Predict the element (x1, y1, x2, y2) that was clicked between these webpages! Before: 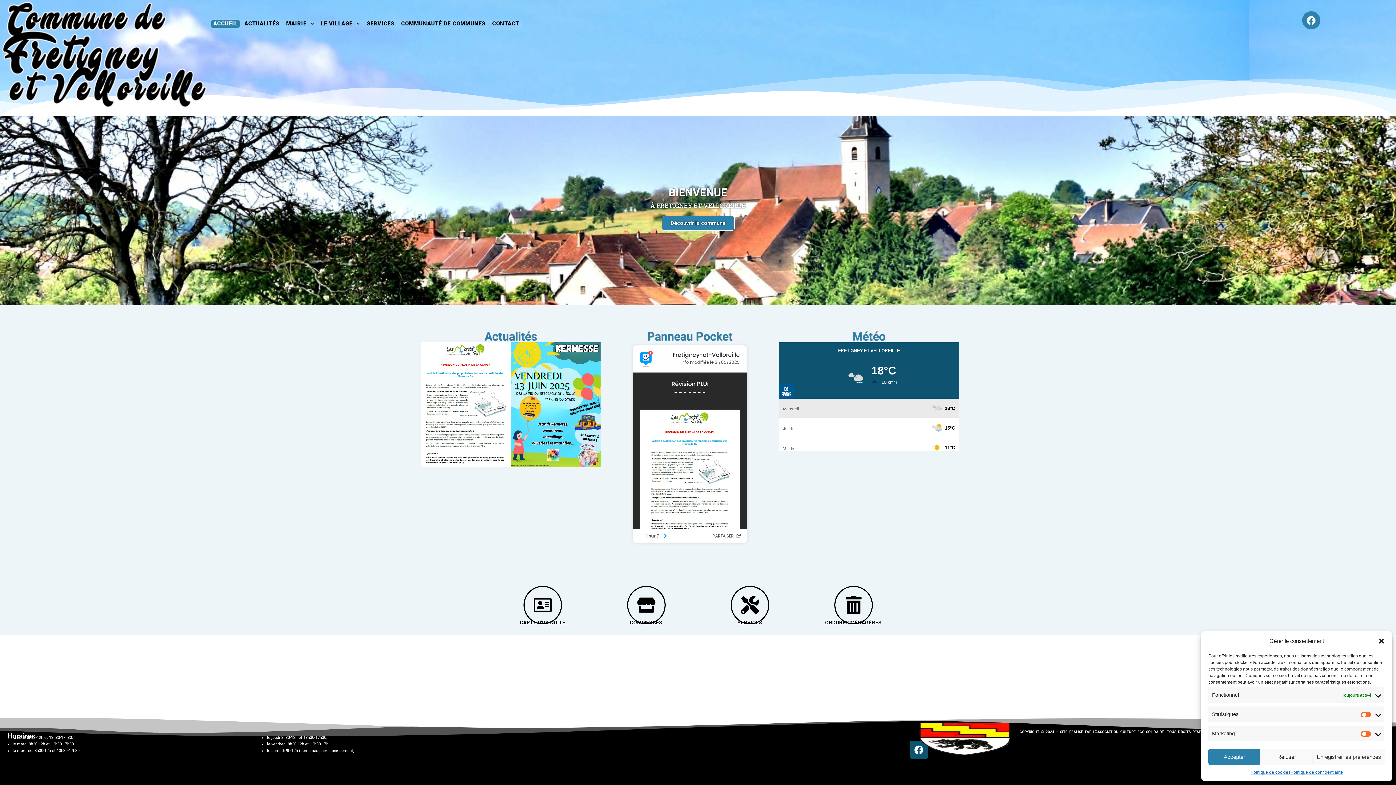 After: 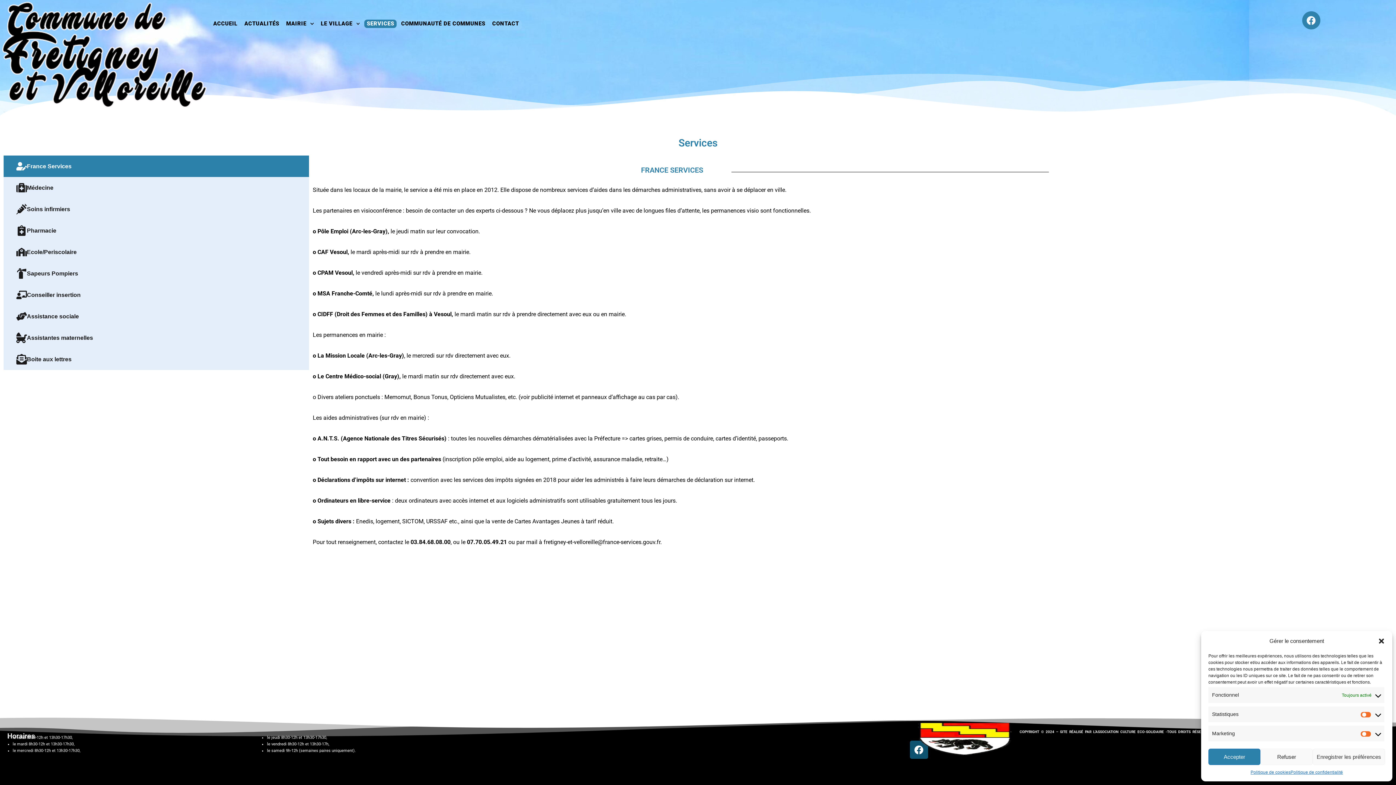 Action: bbox: (364, 19, 396, 28) label: SERVICES